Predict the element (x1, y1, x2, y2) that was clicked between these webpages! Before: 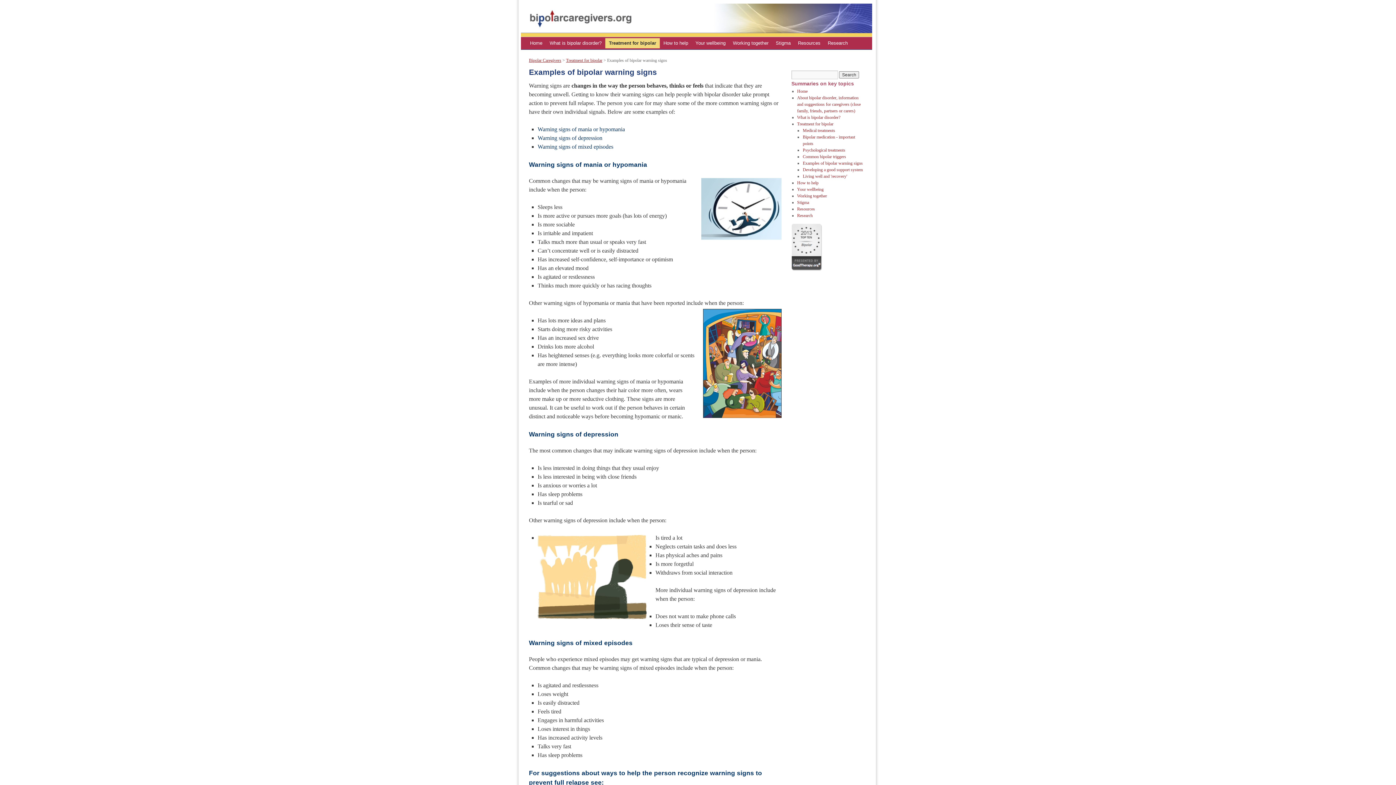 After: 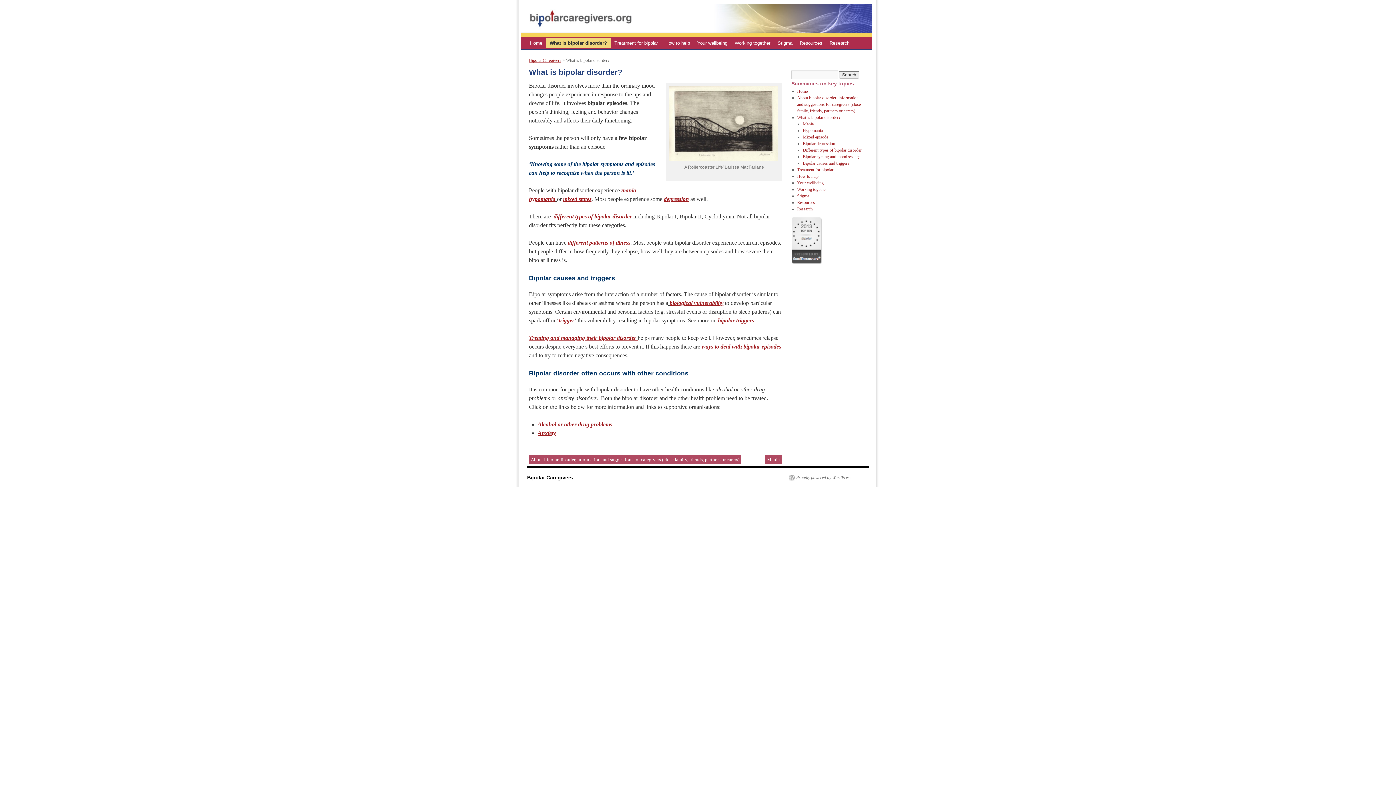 Action: bbox: (546, 38, 605, 48) label: What is bipolar disorder?